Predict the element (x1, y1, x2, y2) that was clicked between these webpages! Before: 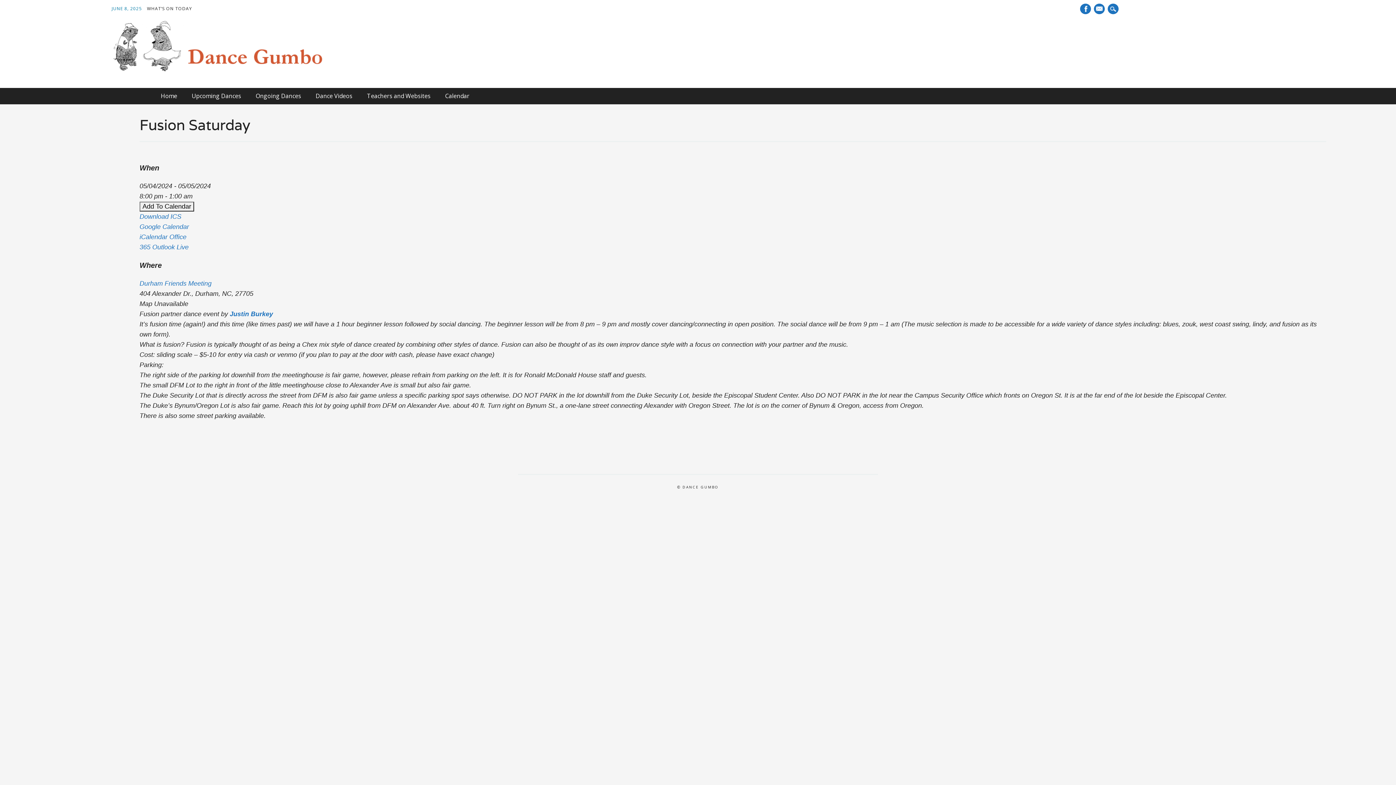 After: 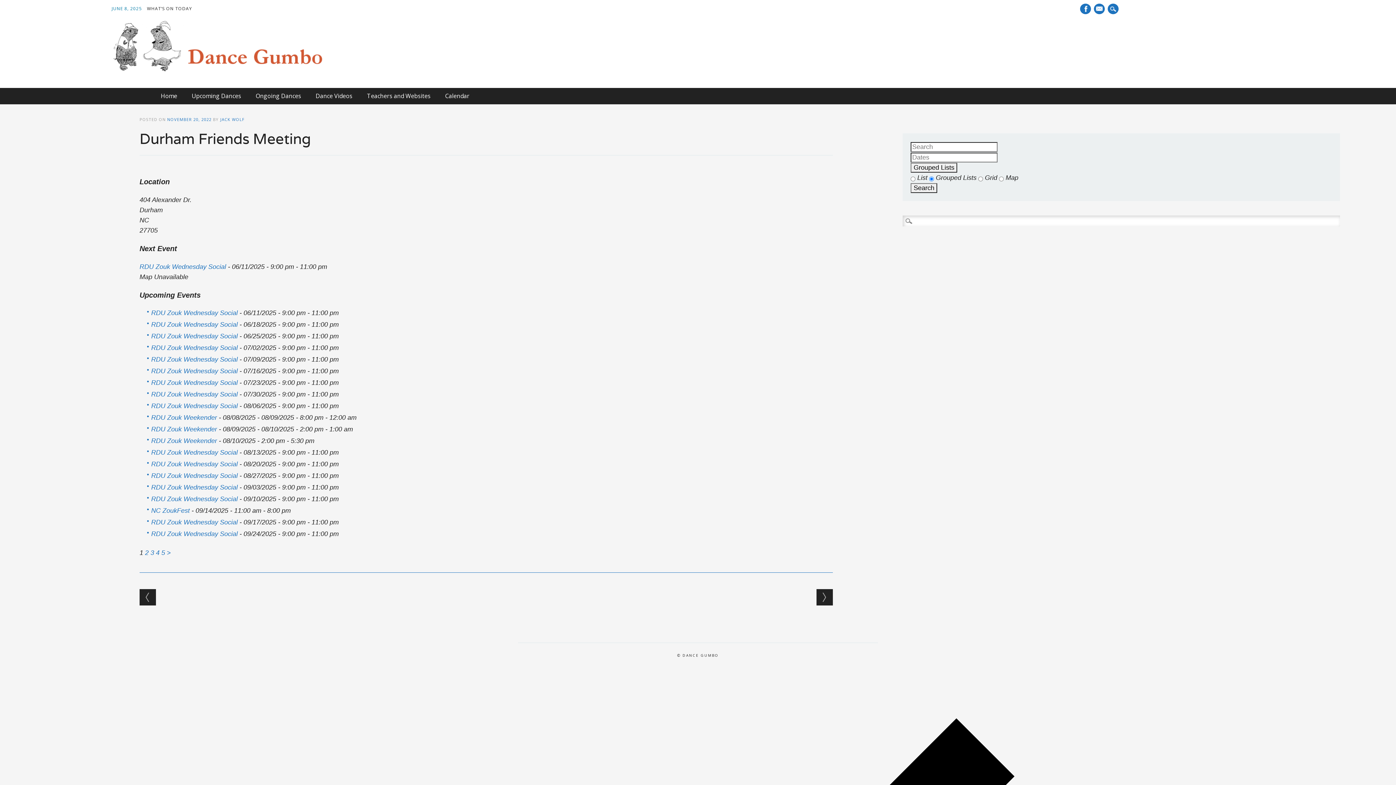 Action: label: Durham Friends Meeting bbox: (139, 280, 211, 287)